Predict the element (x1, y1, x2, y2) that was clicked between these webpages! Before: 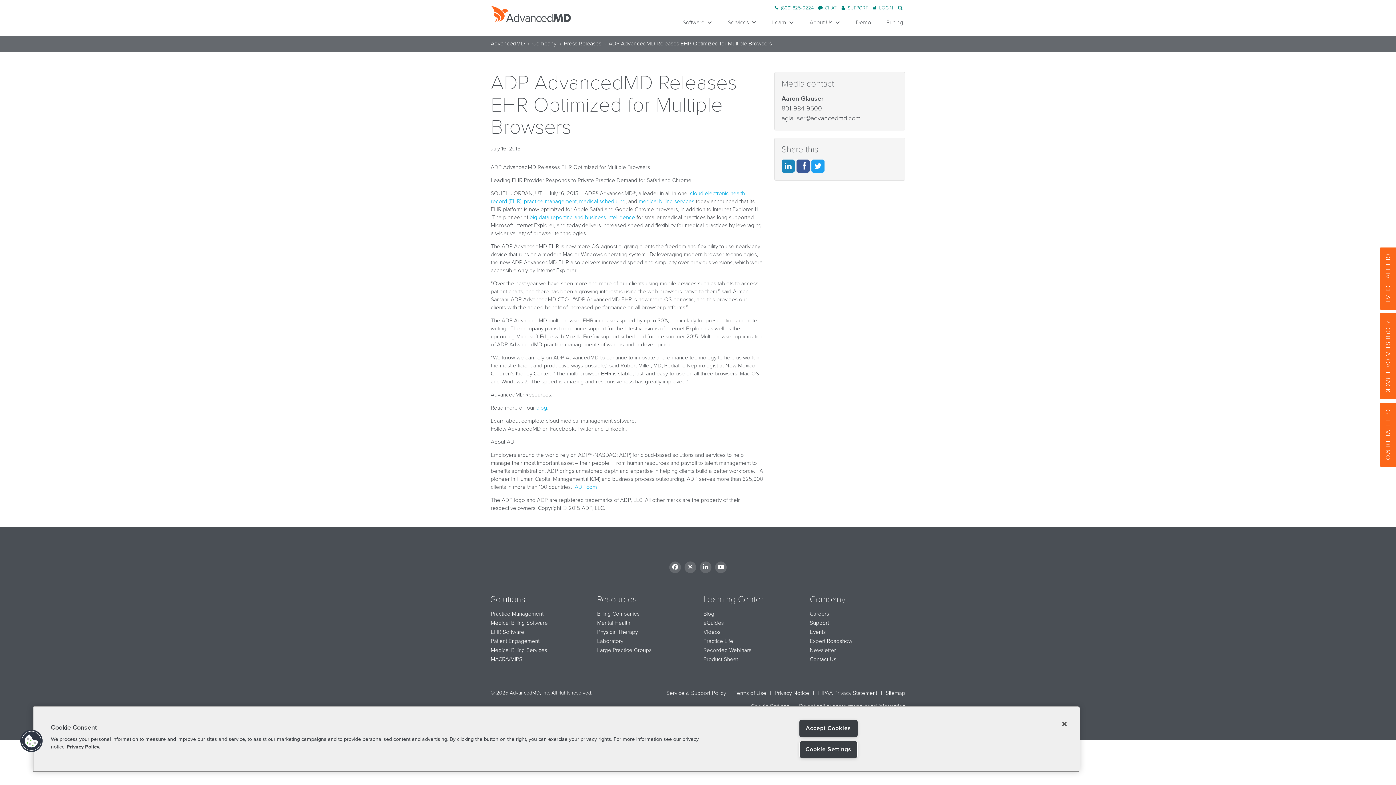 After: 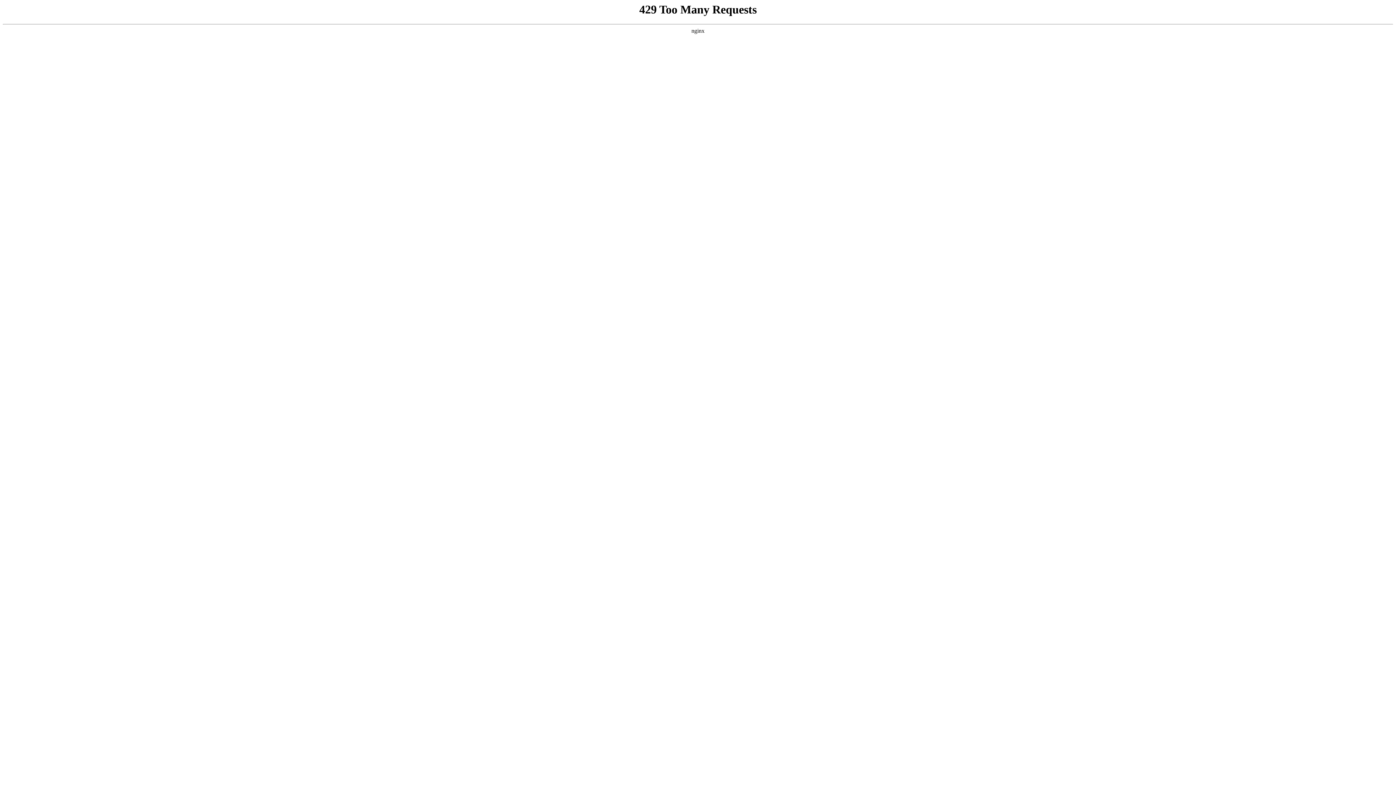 Action: bbox: (810, 638, 852, 644) label: Expert Roadshow